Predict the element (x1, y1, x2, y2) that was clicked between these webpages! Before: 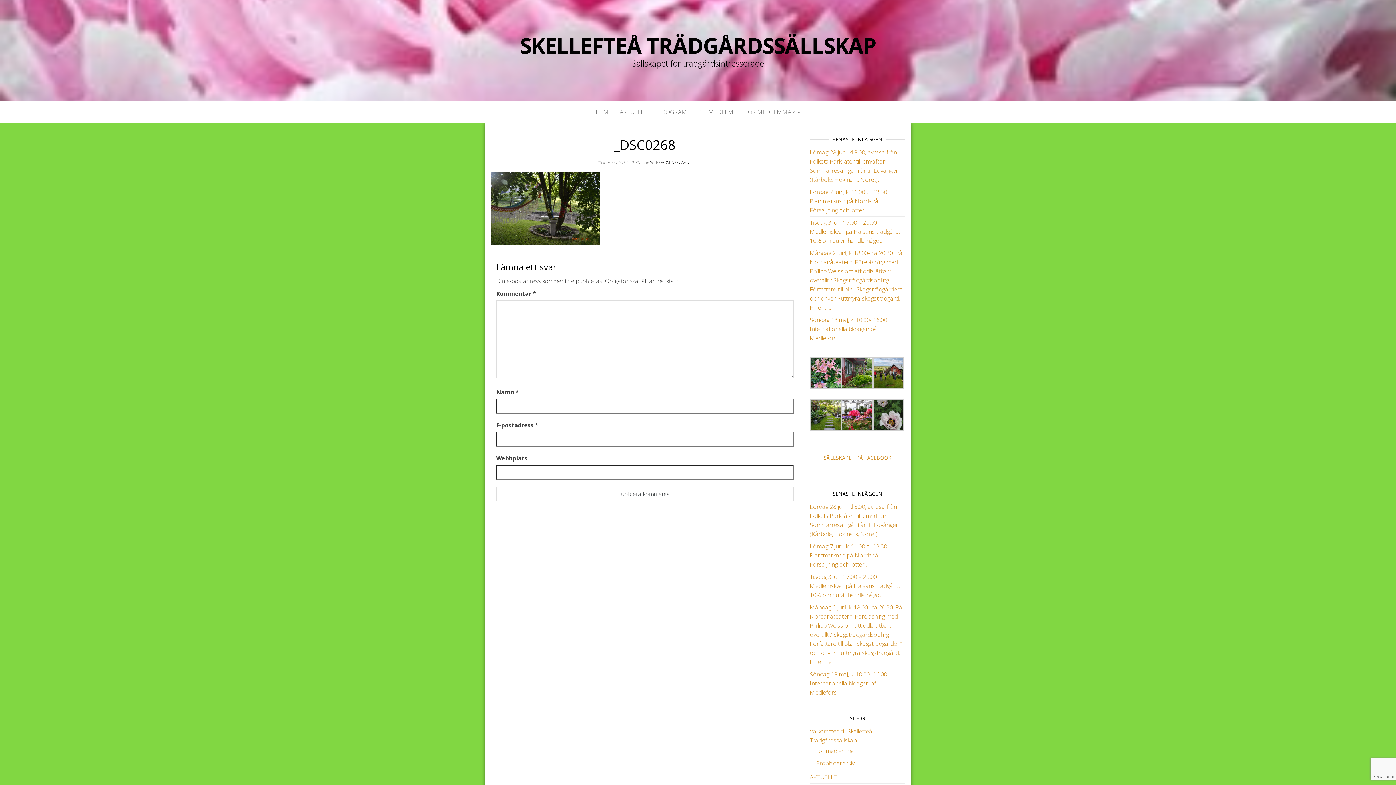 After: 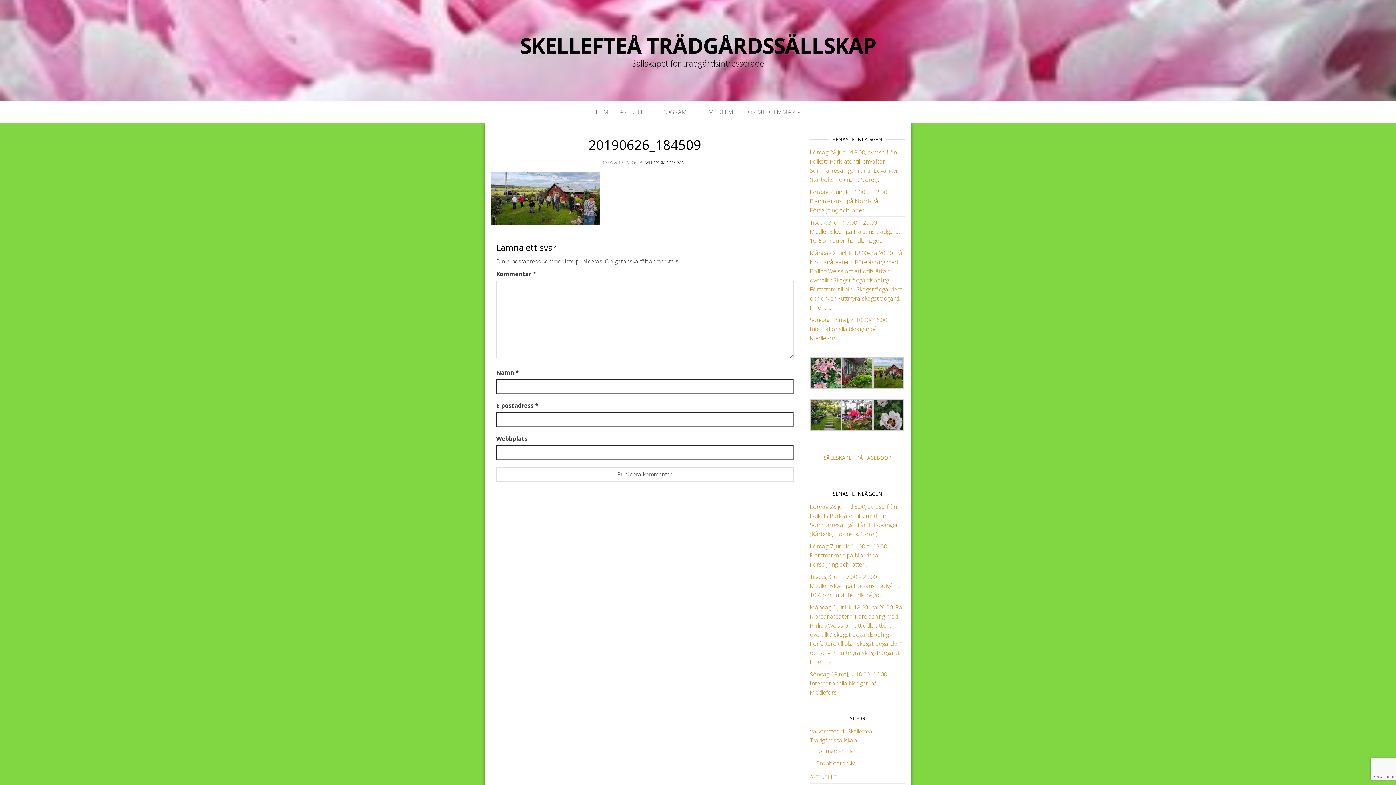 Action: bbox: (873, 368, 904, 376)